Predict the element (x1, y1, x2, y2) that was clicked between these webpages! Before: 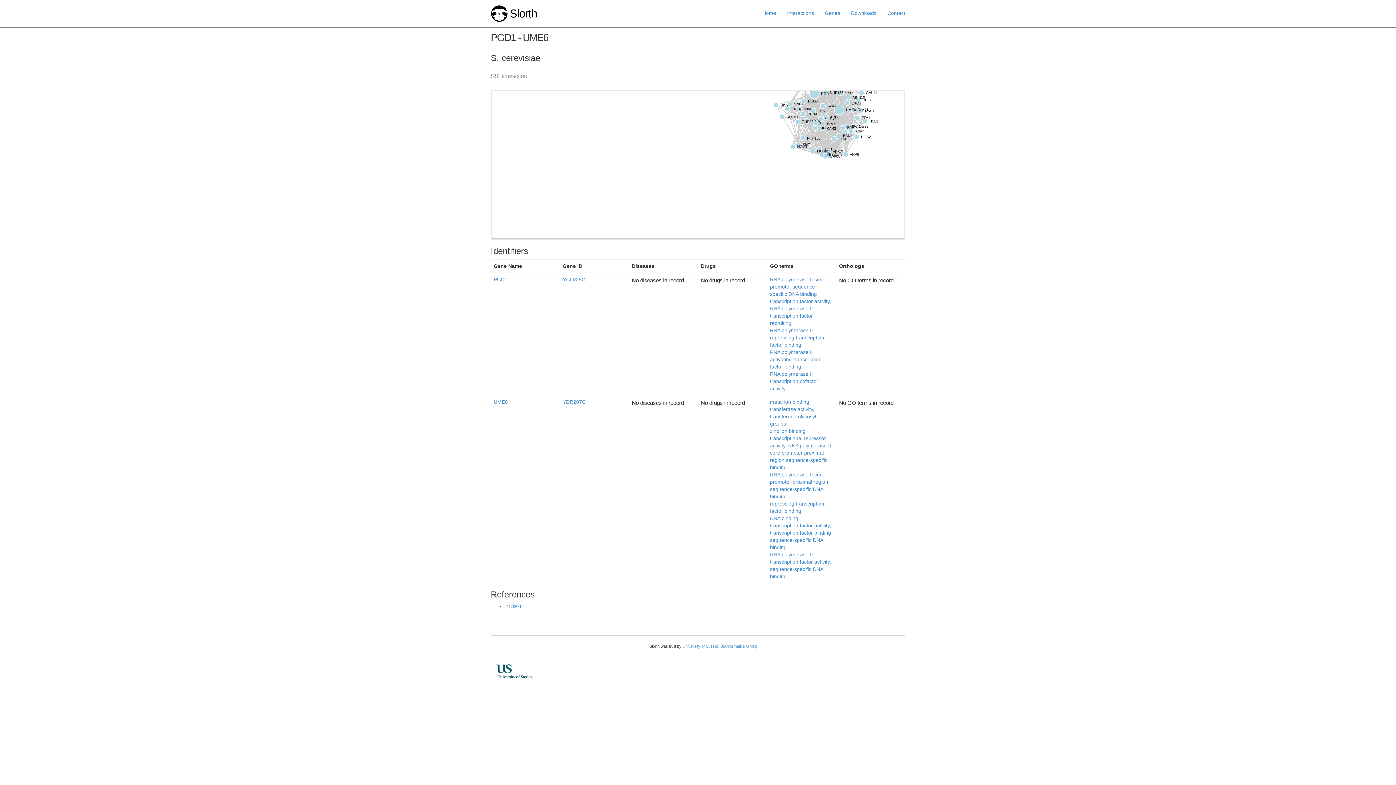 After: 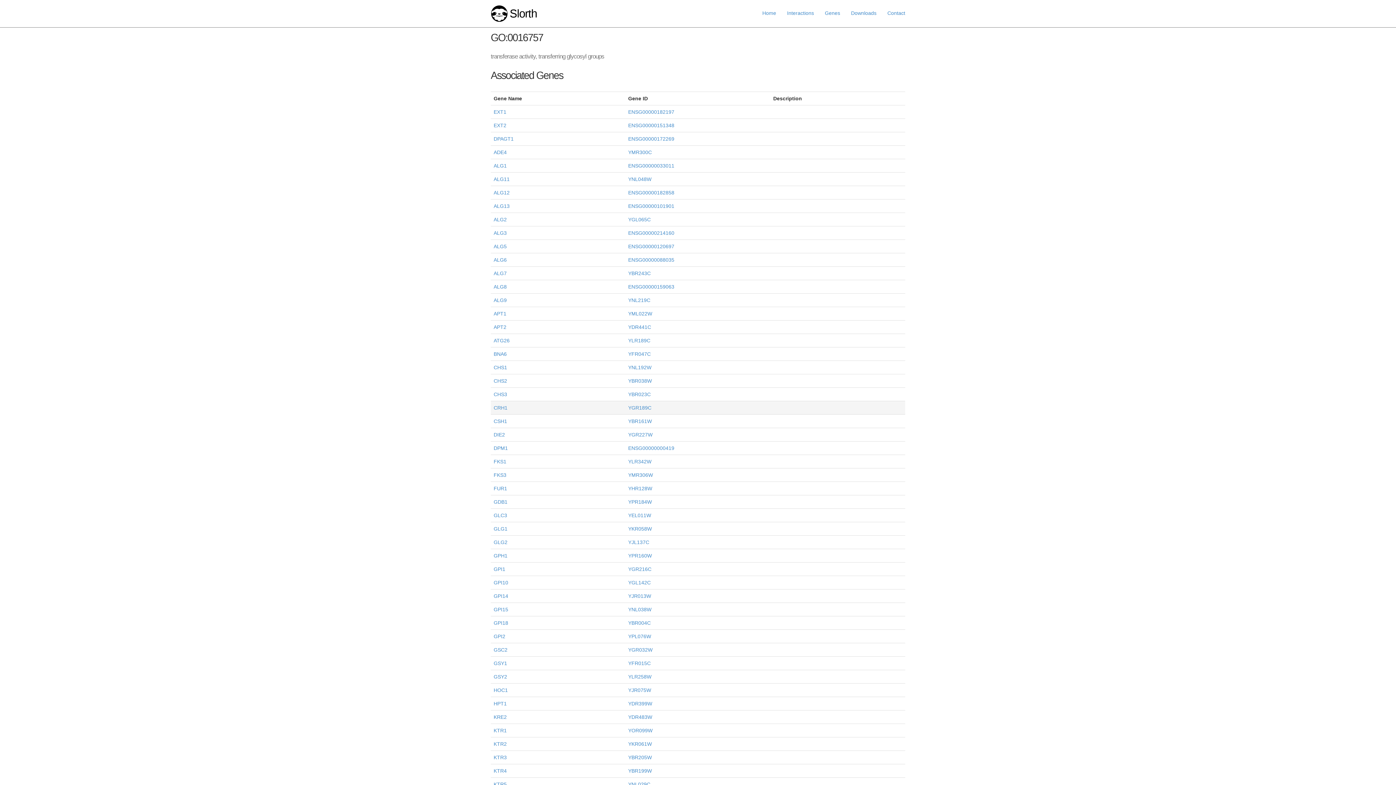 Action: bbox: (770, 406, 816, 426) label: transferase activity, transferring glycosyl groups